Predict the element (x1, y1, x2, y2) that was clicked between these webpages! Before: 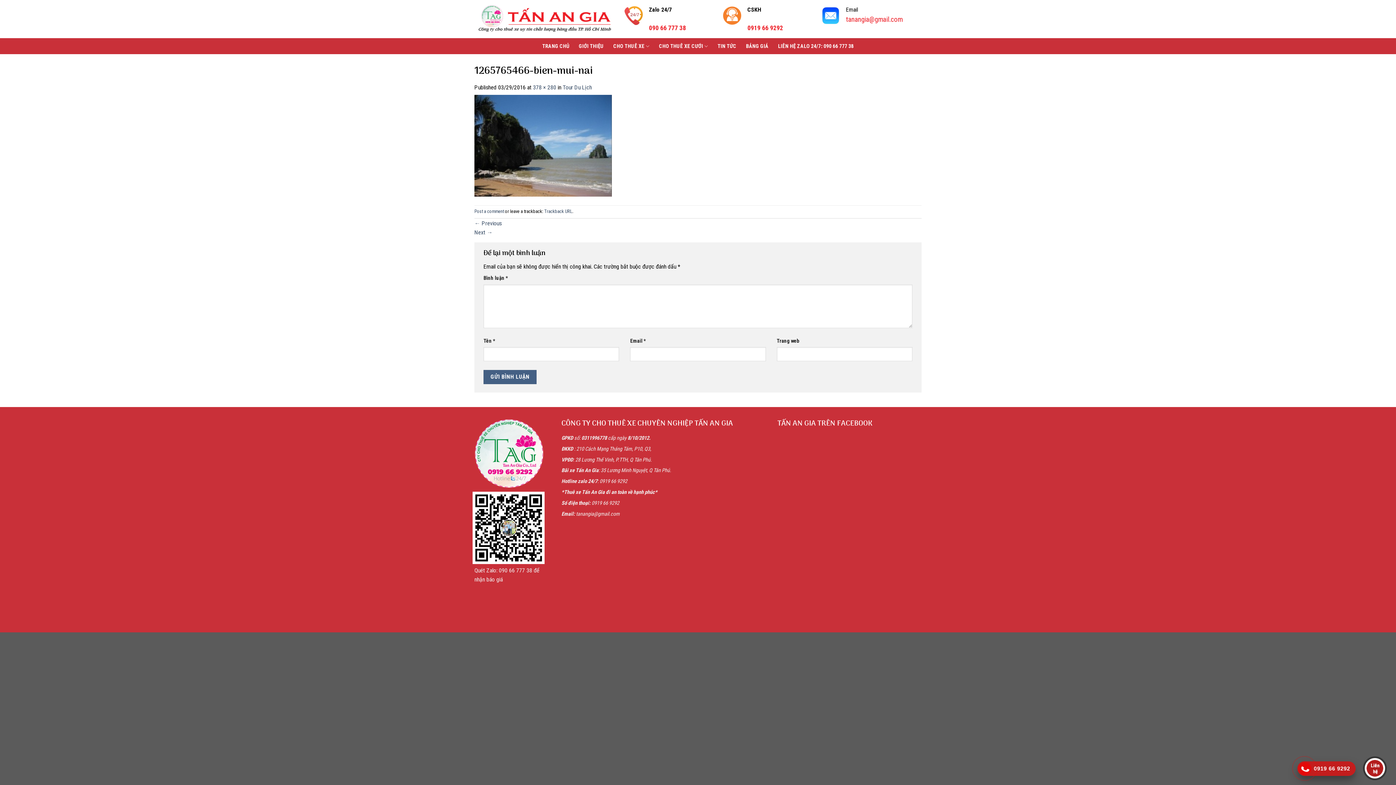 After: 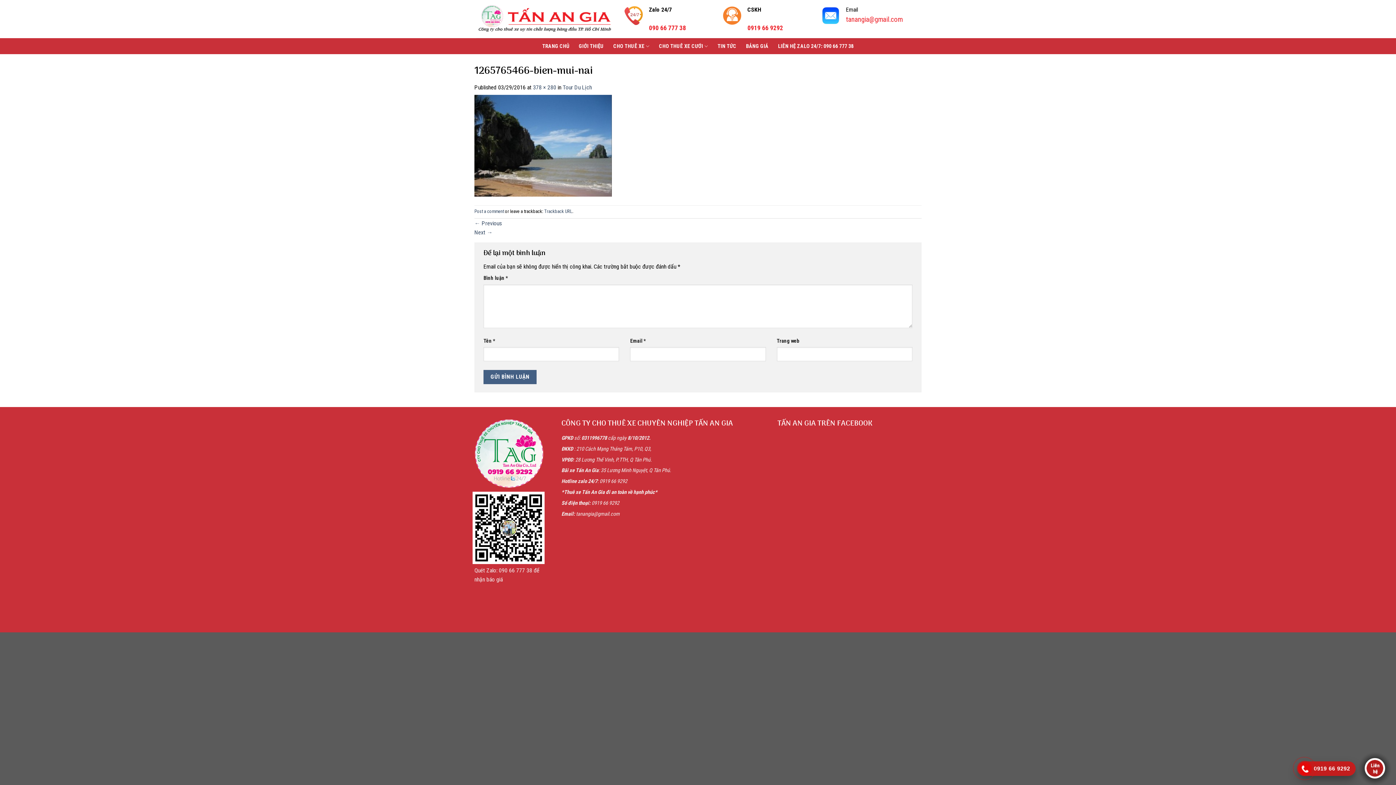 Action: bbox: (1300, 764, 1309, 773)